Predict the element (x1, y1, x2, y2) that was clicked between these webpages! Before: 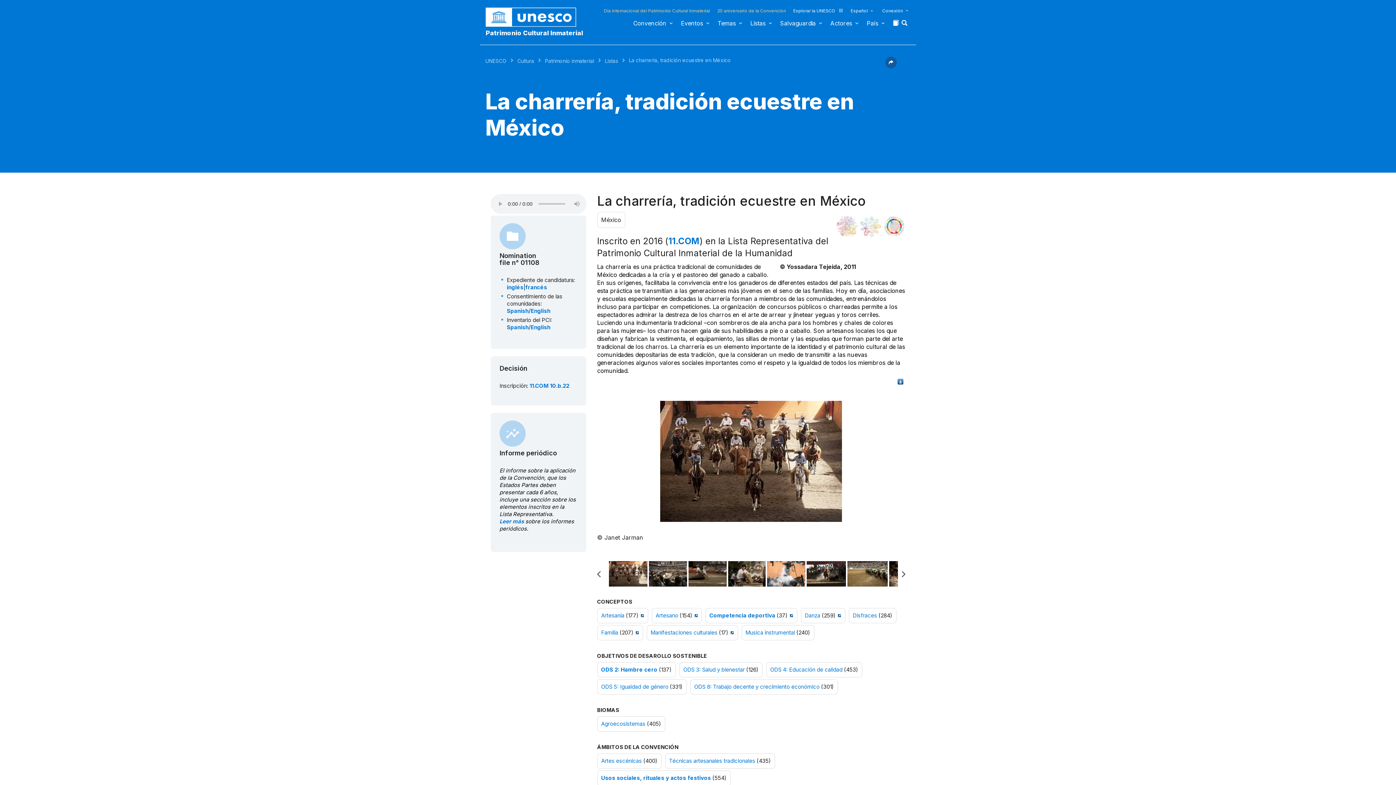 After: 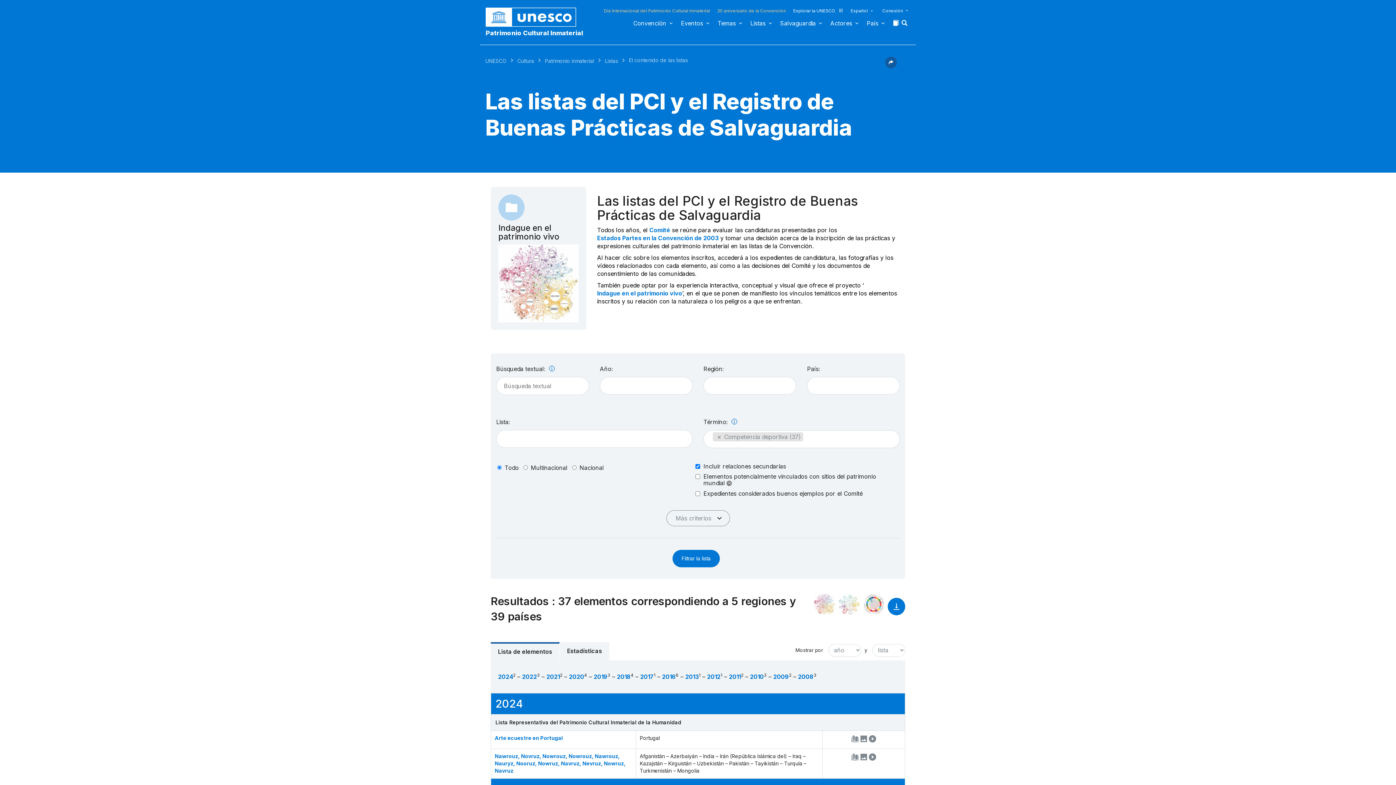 Action: label: Competencia deportiva bbox: (709, 612, 775, 619)